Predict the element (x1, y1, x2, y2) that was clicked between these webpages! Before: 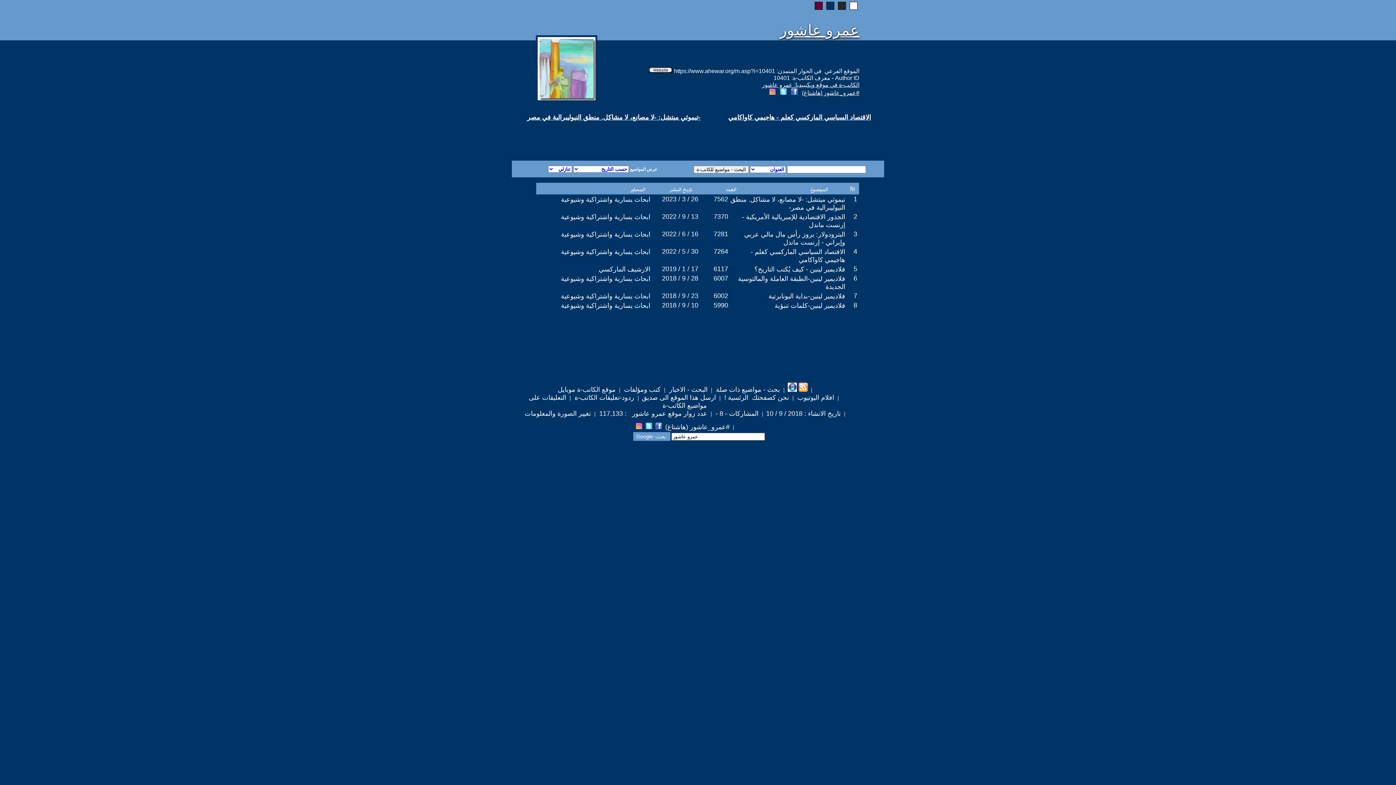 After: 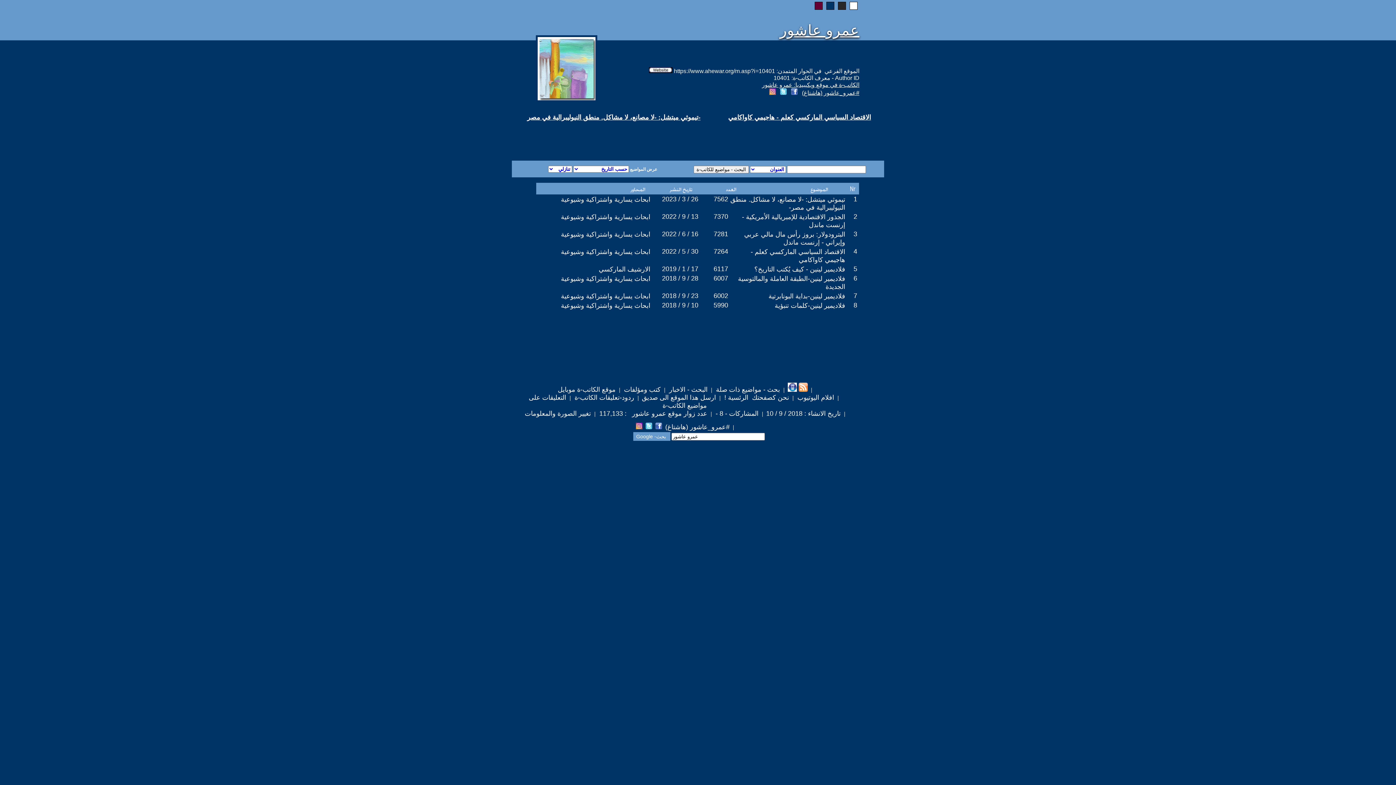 Action: bbox: (597, 410, 707, 417) label: عدد زوار موقع عمرو عاشور   : 117,133 